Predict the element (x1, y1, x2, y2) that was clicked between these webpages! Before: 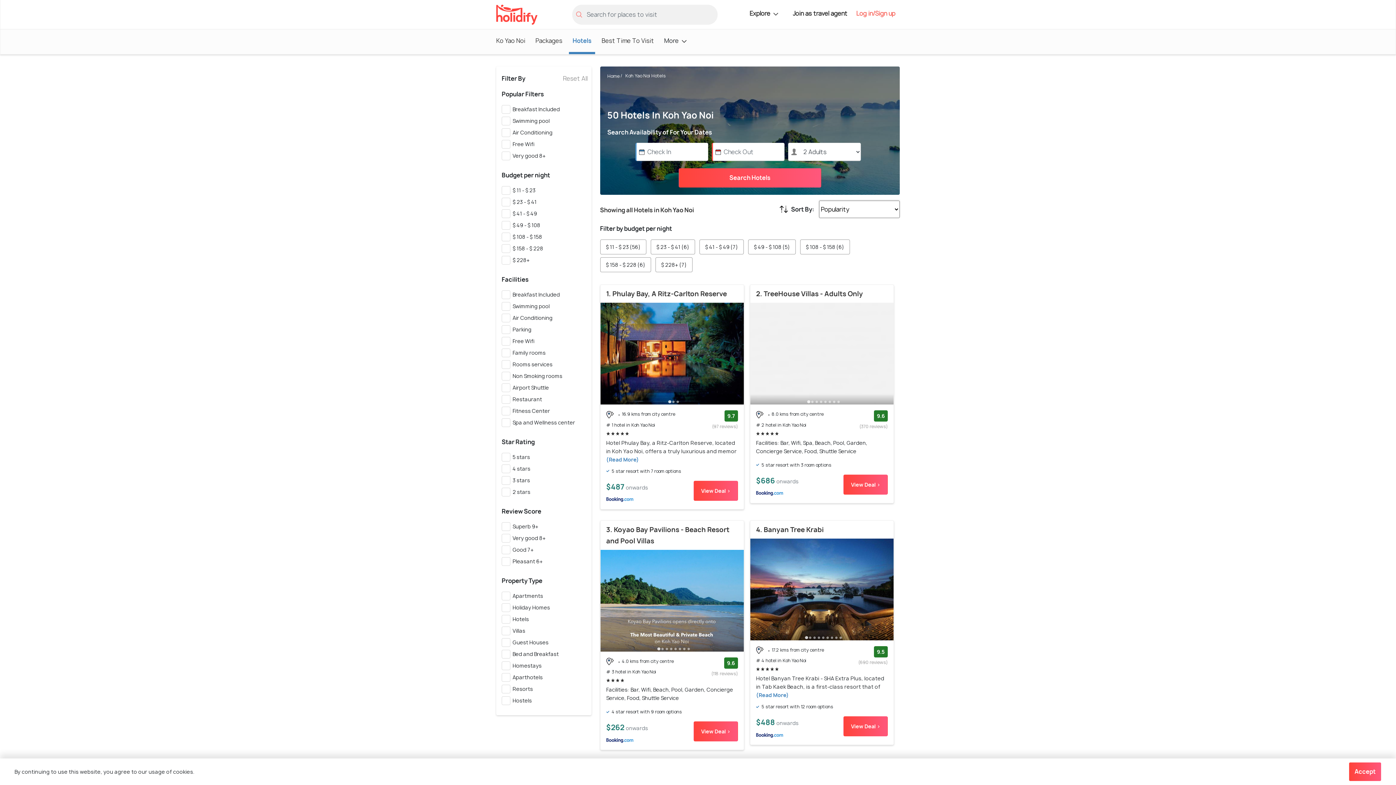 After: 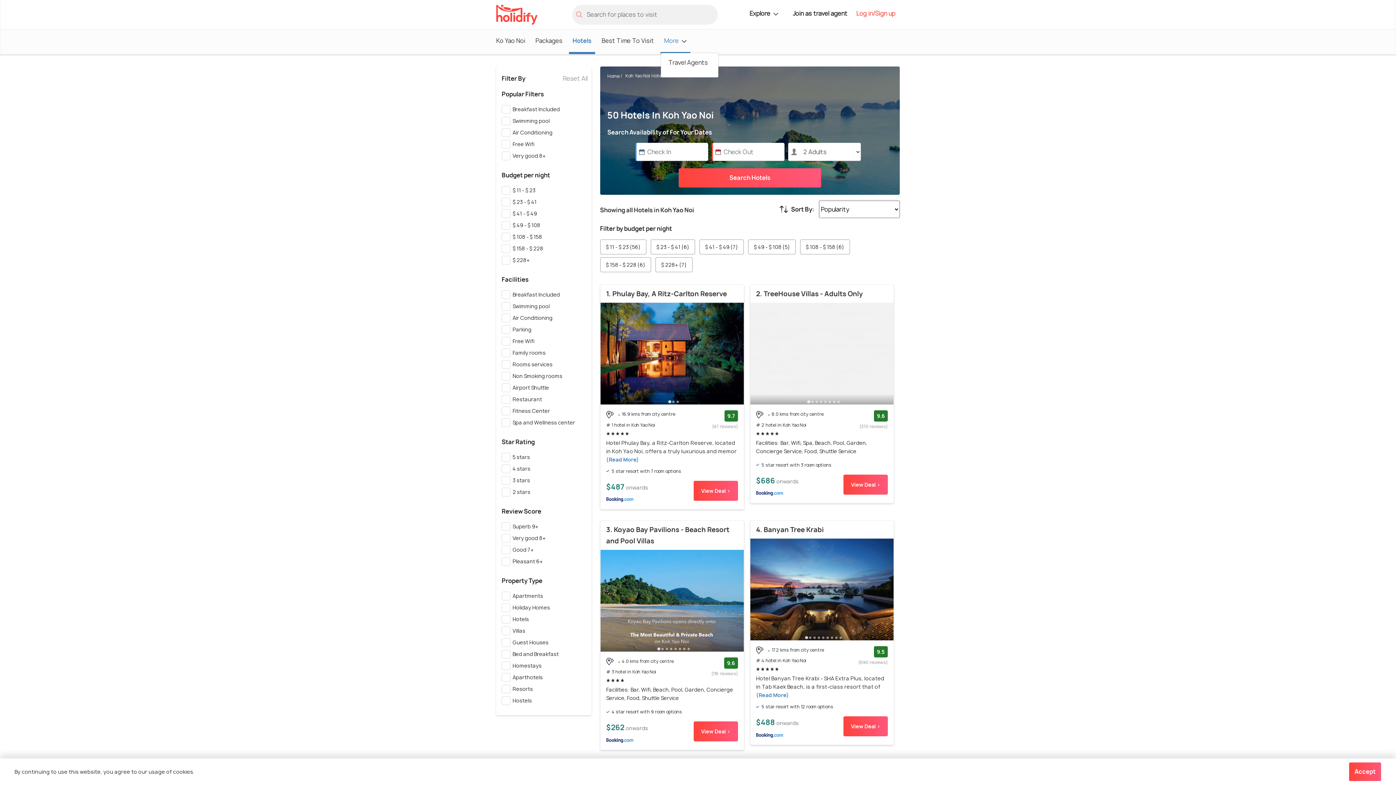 Action: label: More  bbox: (660, 35, 690, 45)